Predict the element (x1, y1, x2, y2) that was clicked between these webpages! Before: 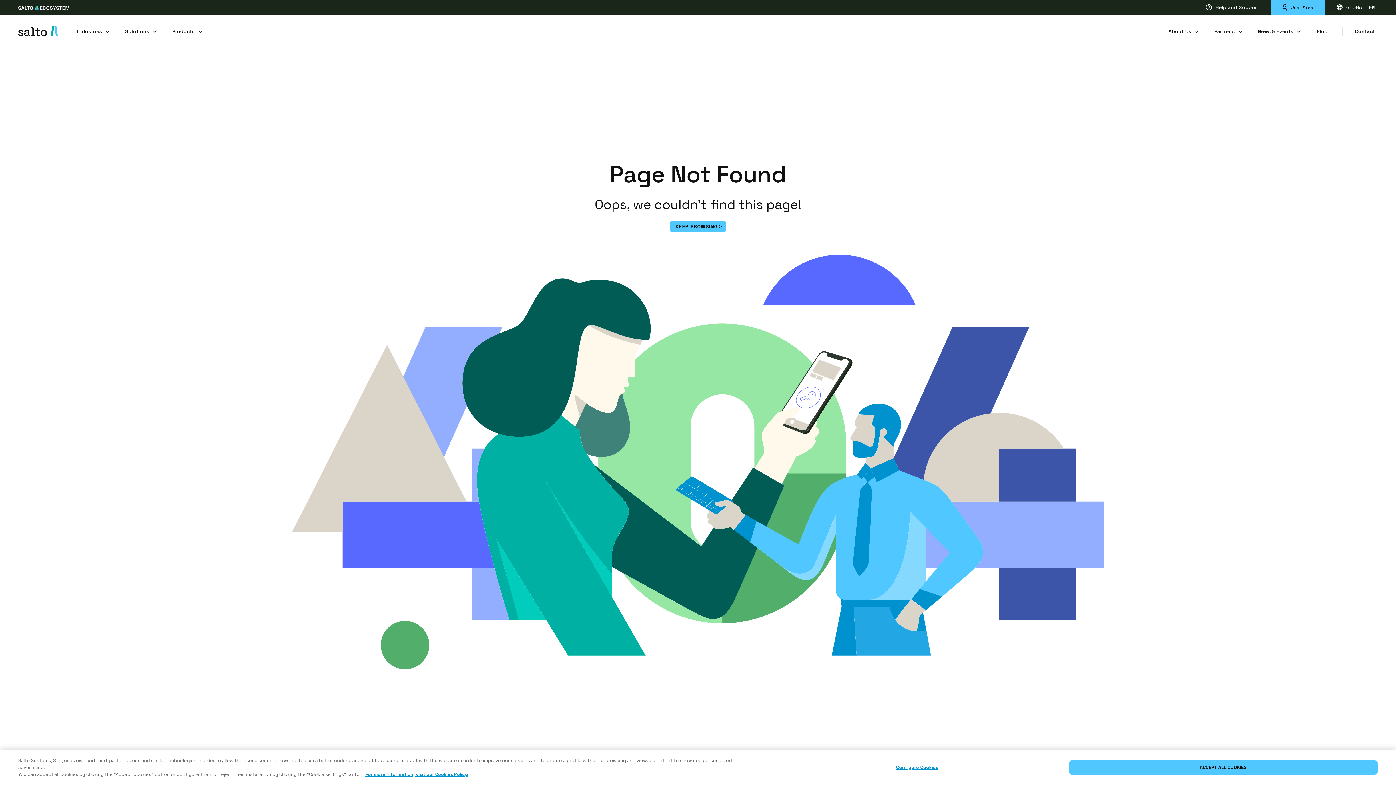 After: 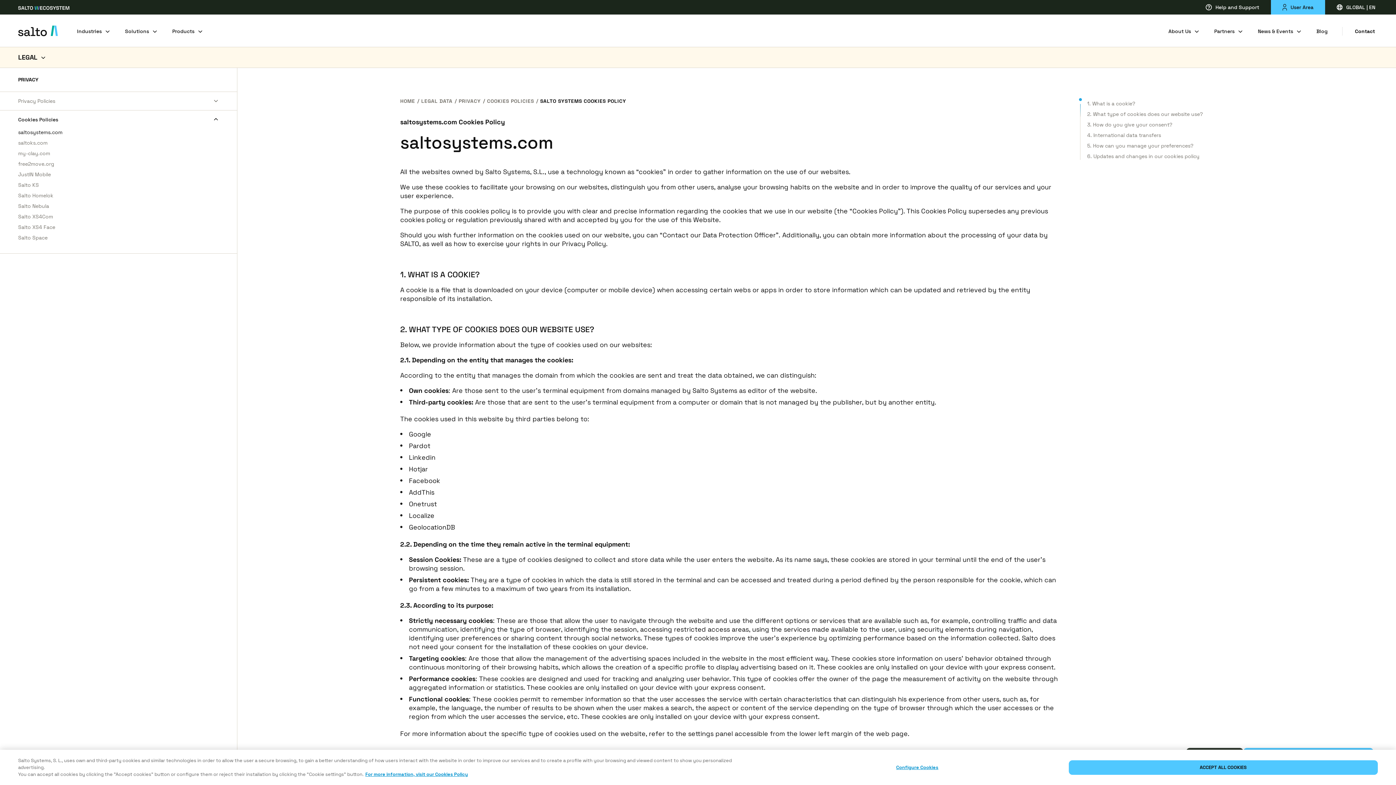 Action: label: More information about your privacy, opens in a new tab bbox: (365, 771, 468, 777)